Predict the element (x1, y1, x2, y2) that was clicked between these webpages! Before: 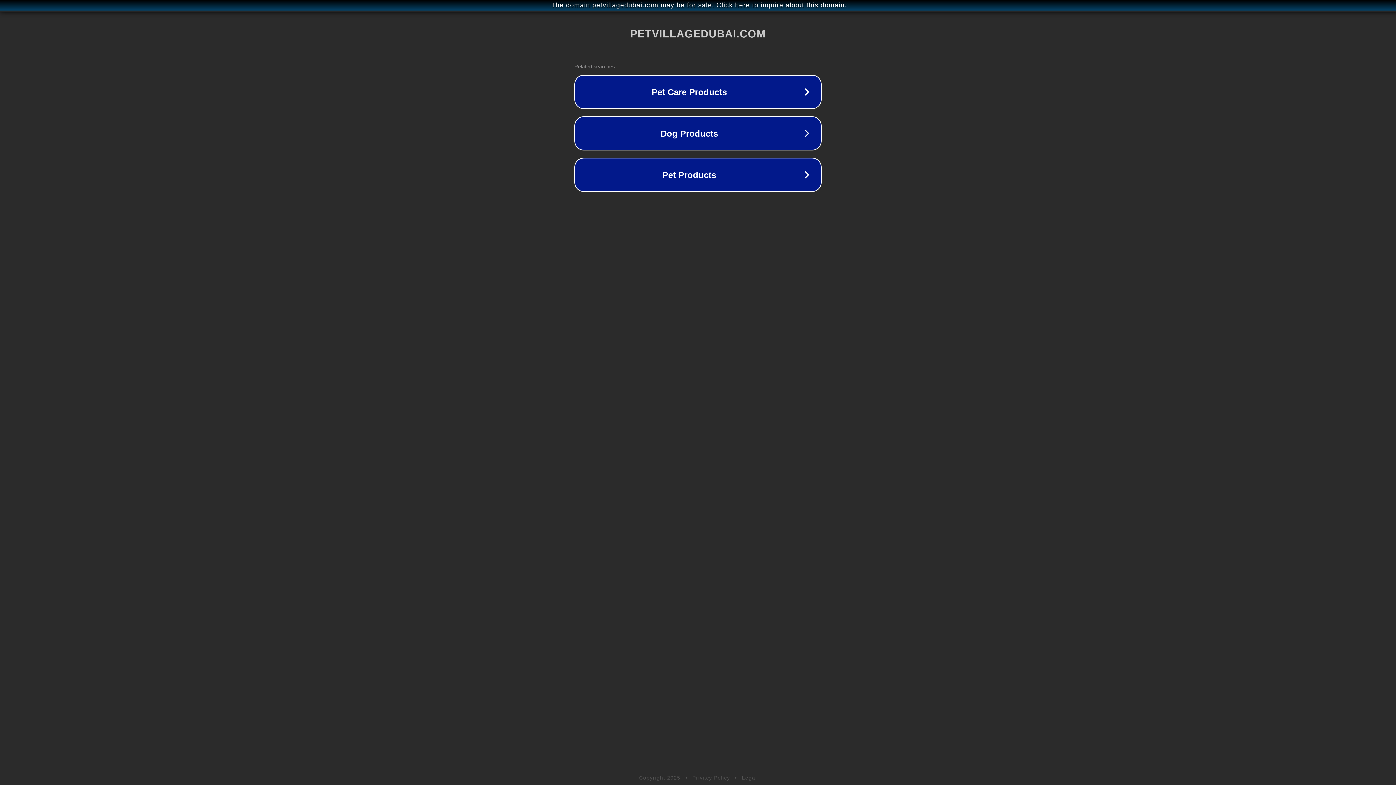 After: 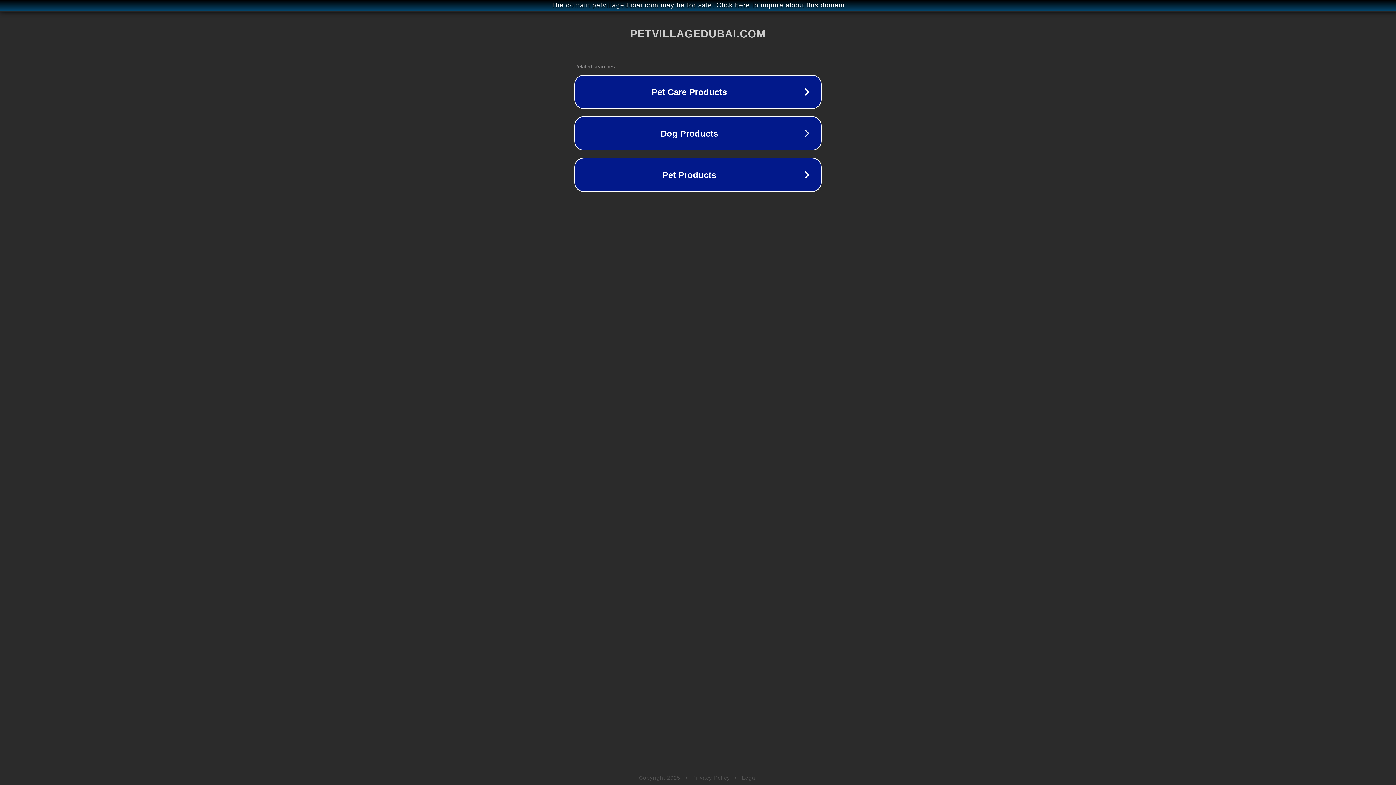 Action: label: Privacy Policy bbox: (692, 775, 730, 781)